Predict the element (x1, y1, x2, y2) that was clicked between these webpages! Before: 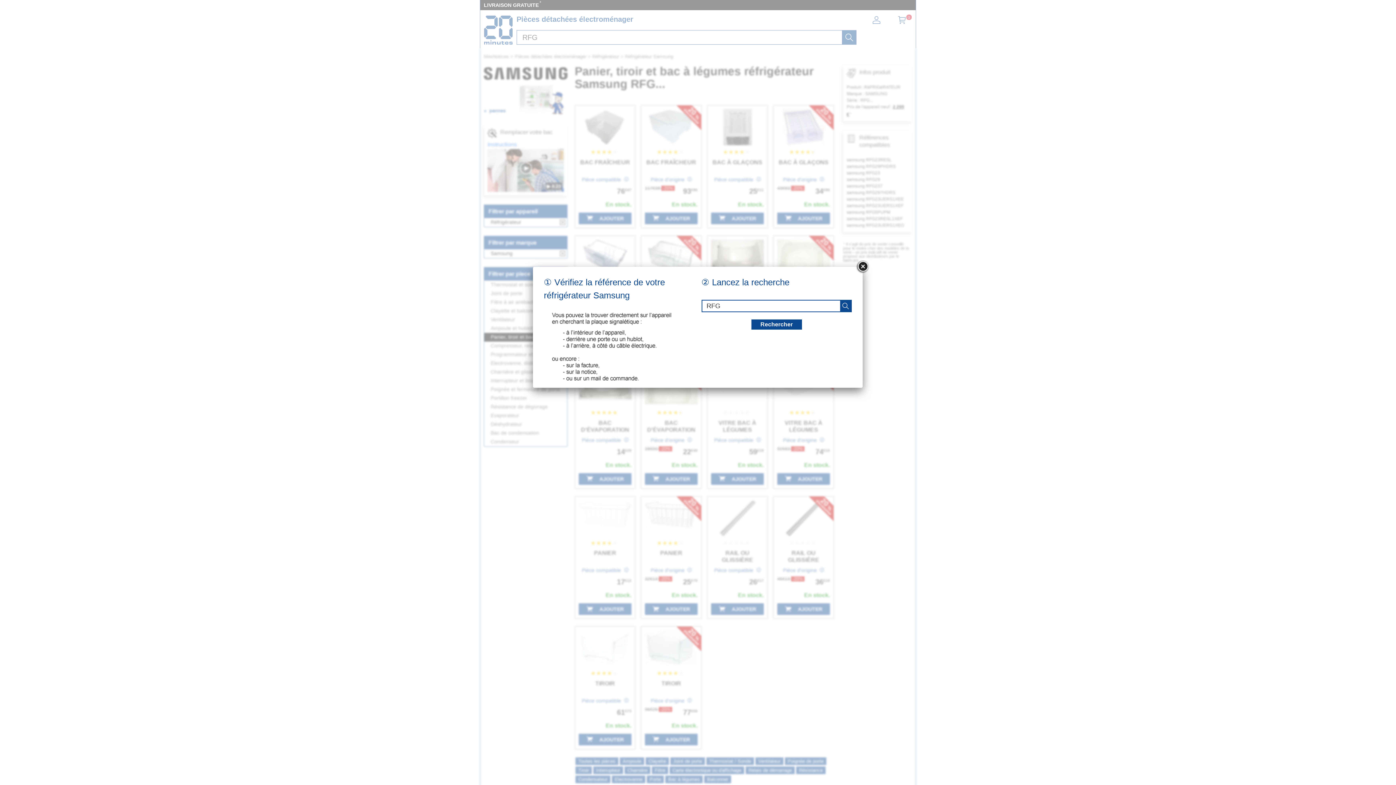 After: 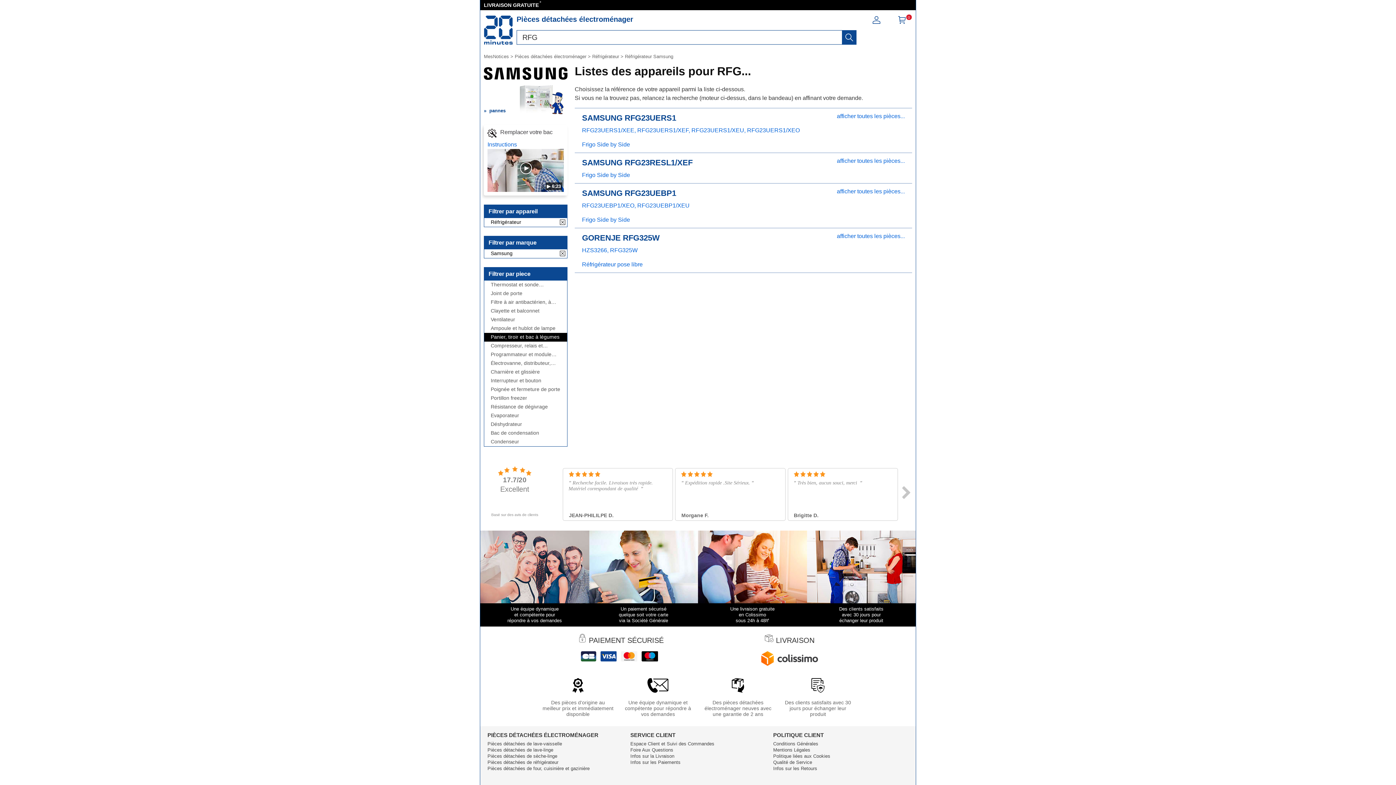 Action: bbox: (840, 300, 851, 311) label: recherche